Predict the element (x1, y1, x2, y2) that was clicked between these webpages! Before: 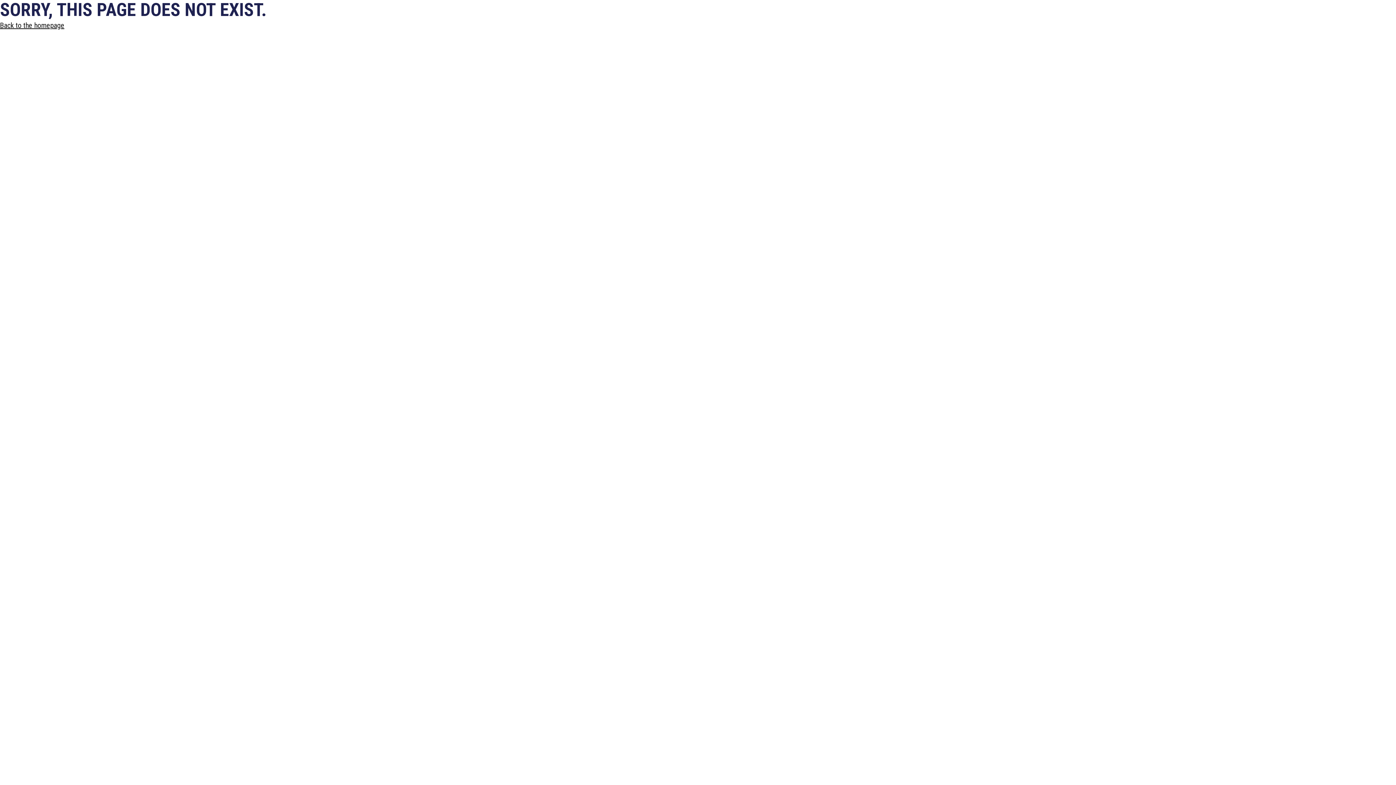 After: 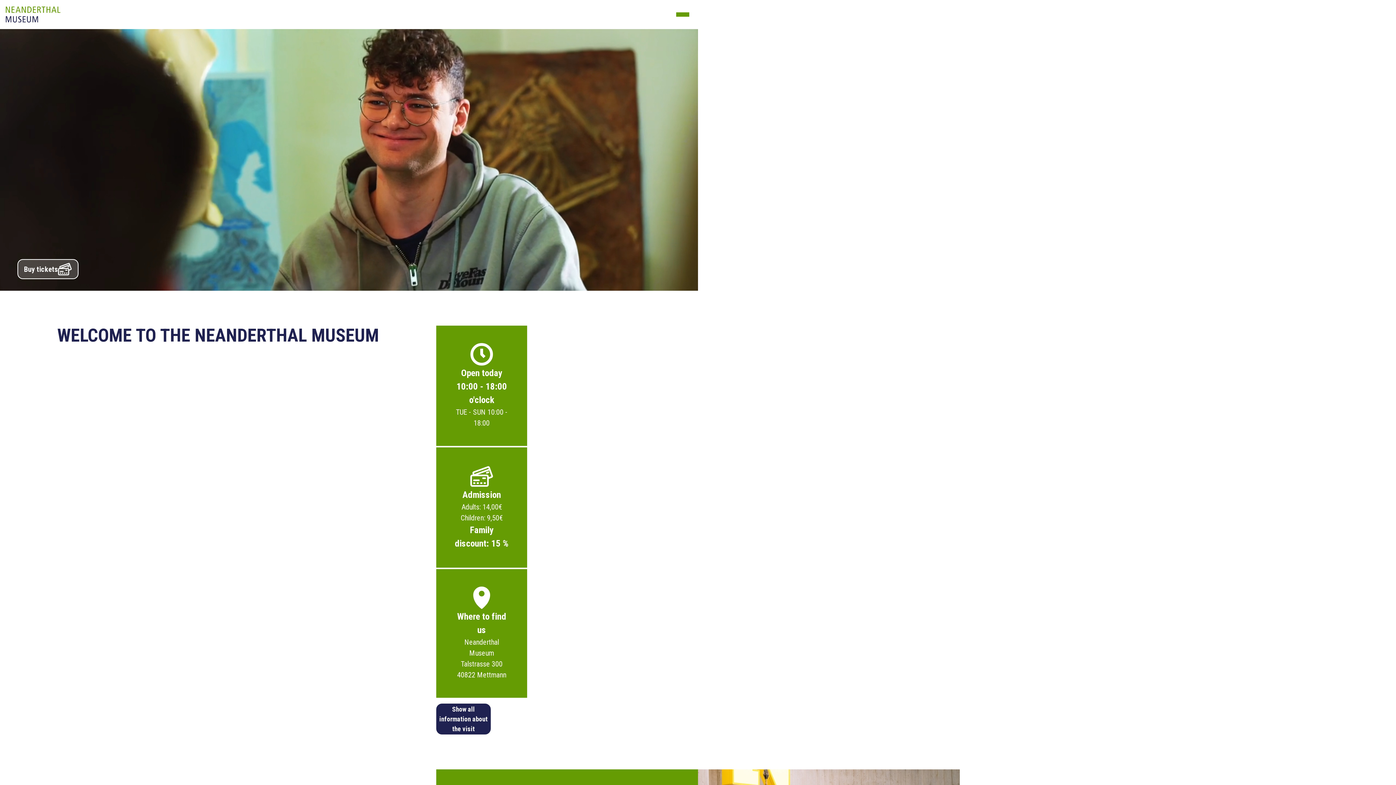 Action: label: Back to the homepage bbox: (0, 21, 64, 29)